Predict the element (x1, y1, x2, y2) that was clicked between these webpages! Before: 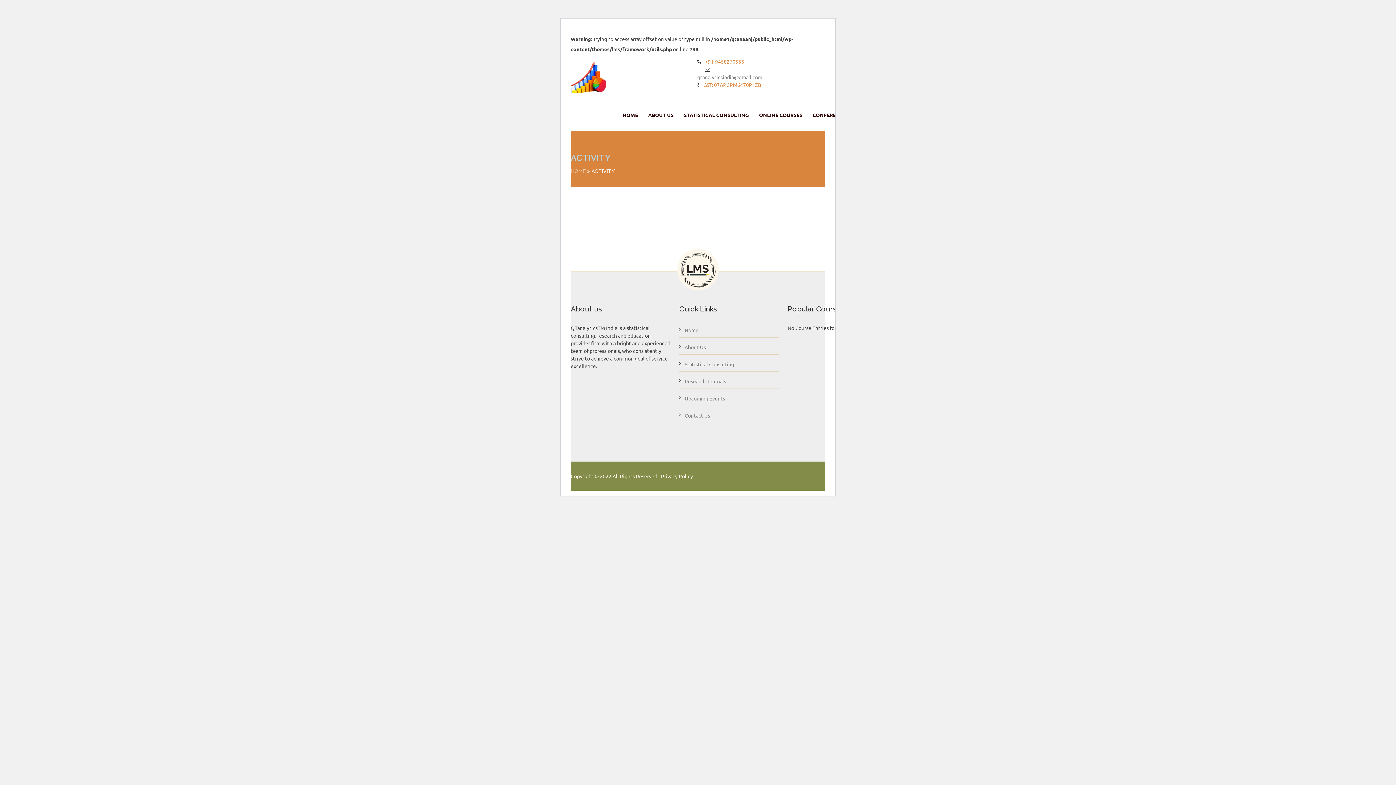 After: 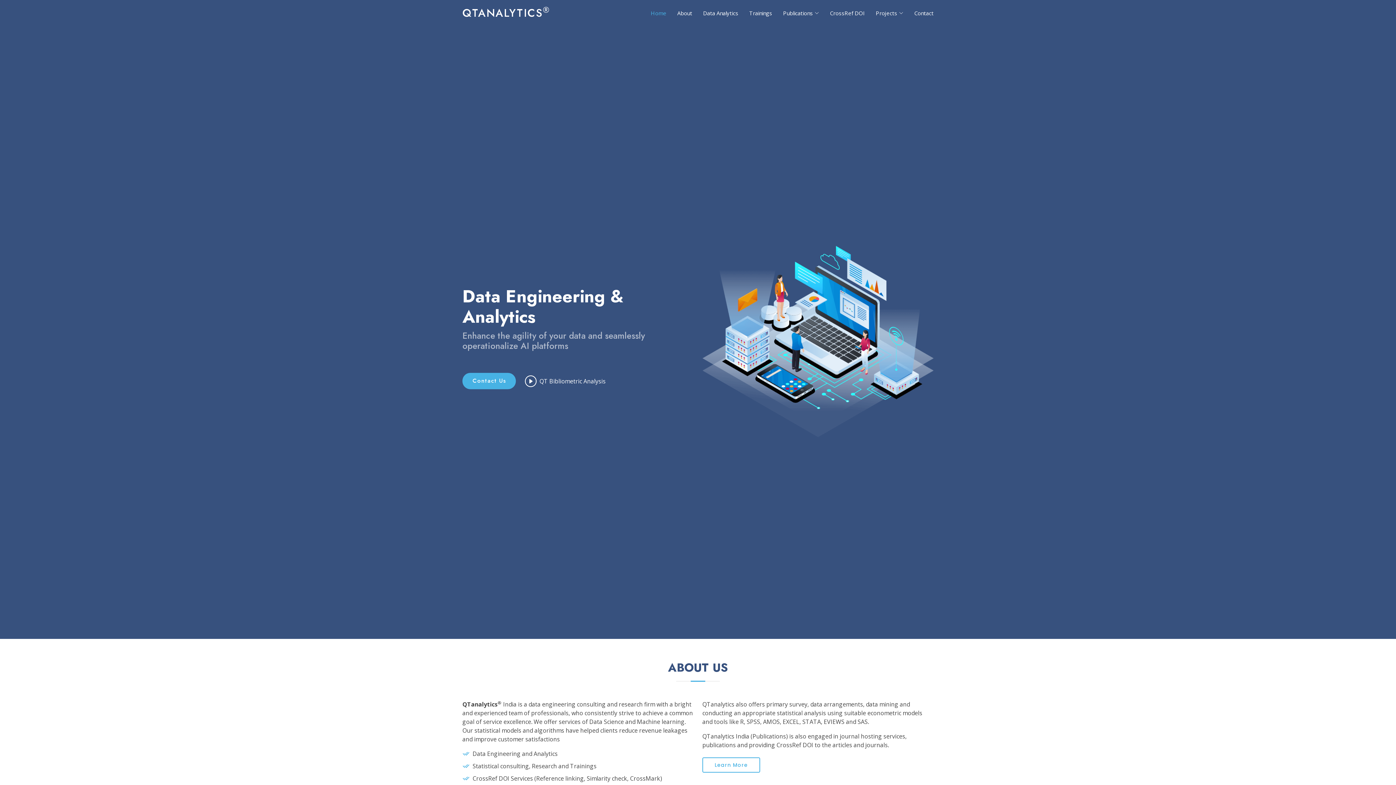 Action: bbox: (570, 168, 585, 174) label: HOME